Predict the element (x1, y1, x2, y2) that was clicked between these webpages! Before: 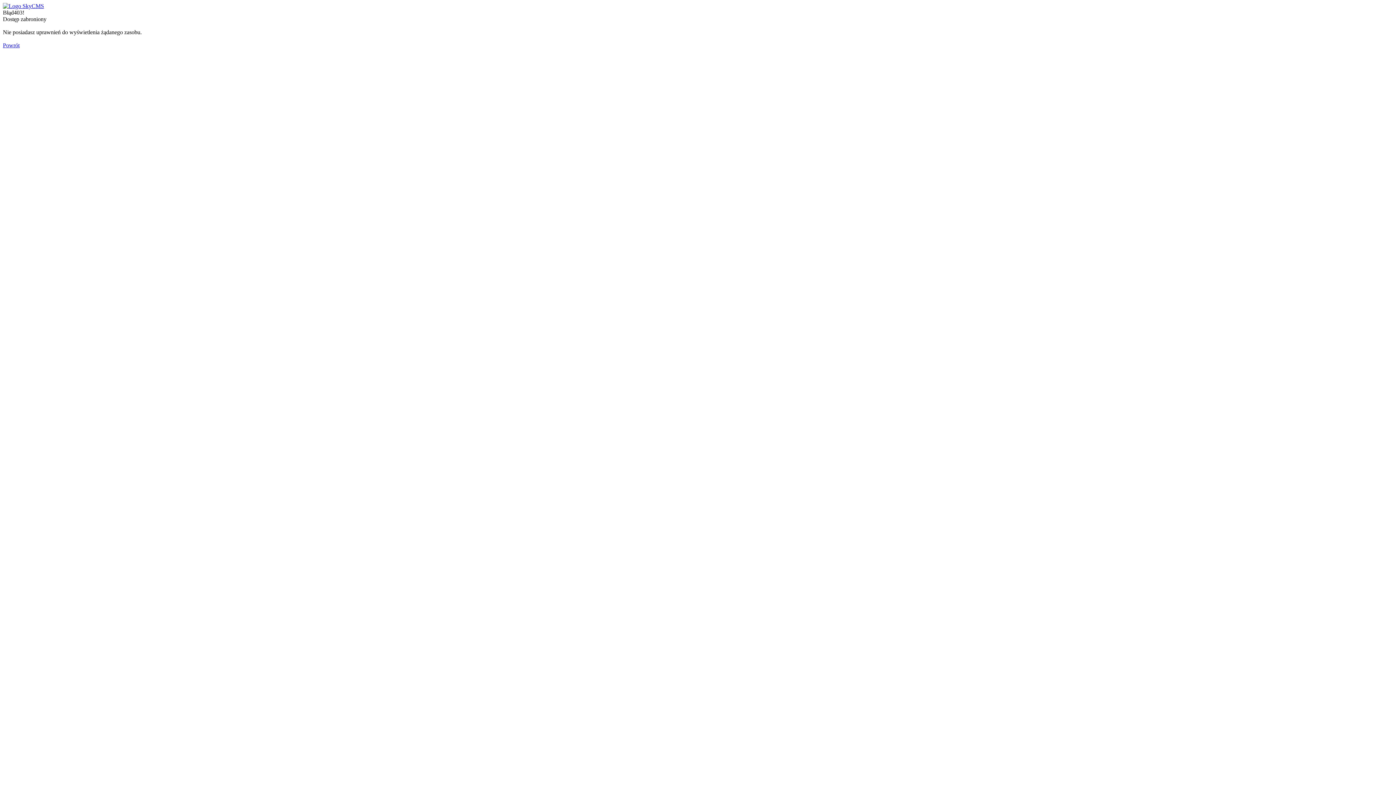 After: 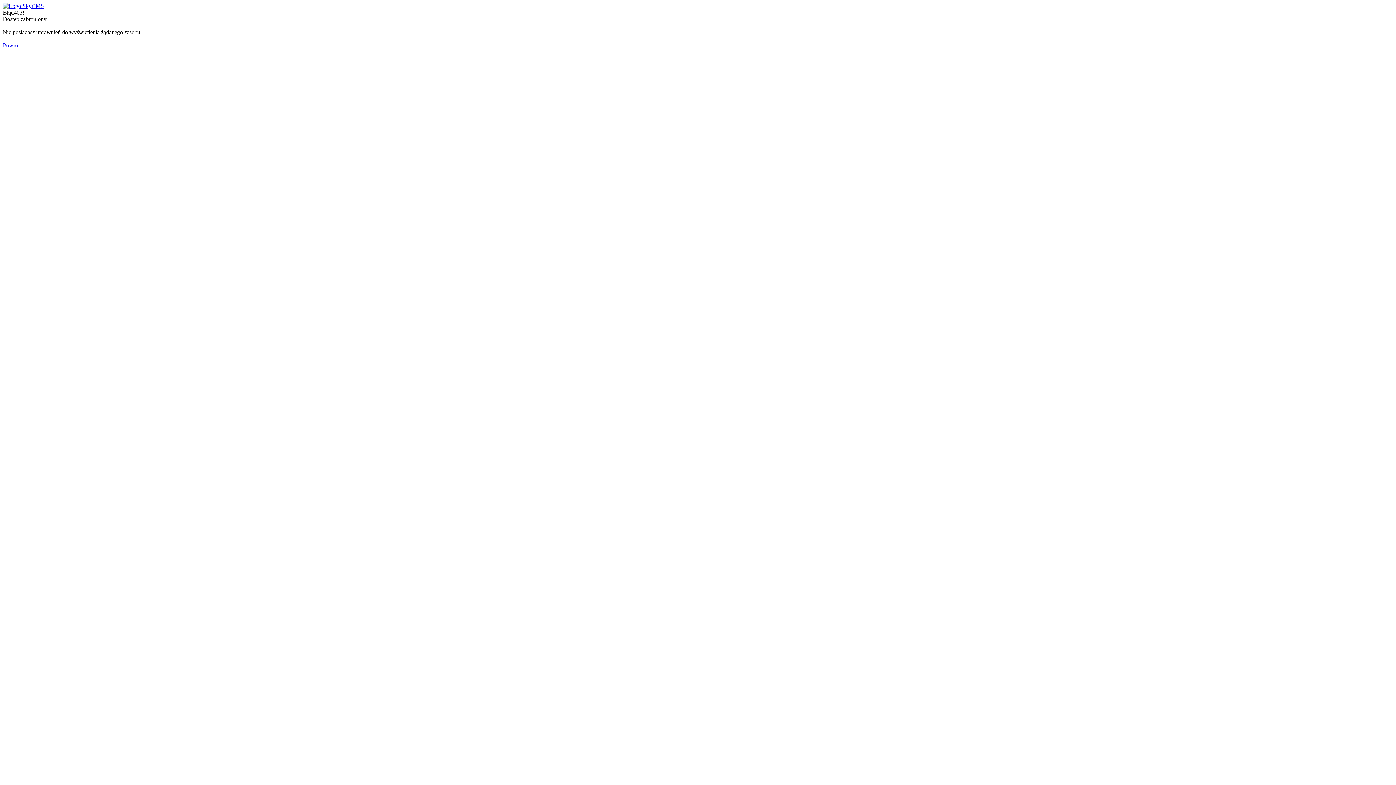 Action: bbox: (2, 2, 44, 9)